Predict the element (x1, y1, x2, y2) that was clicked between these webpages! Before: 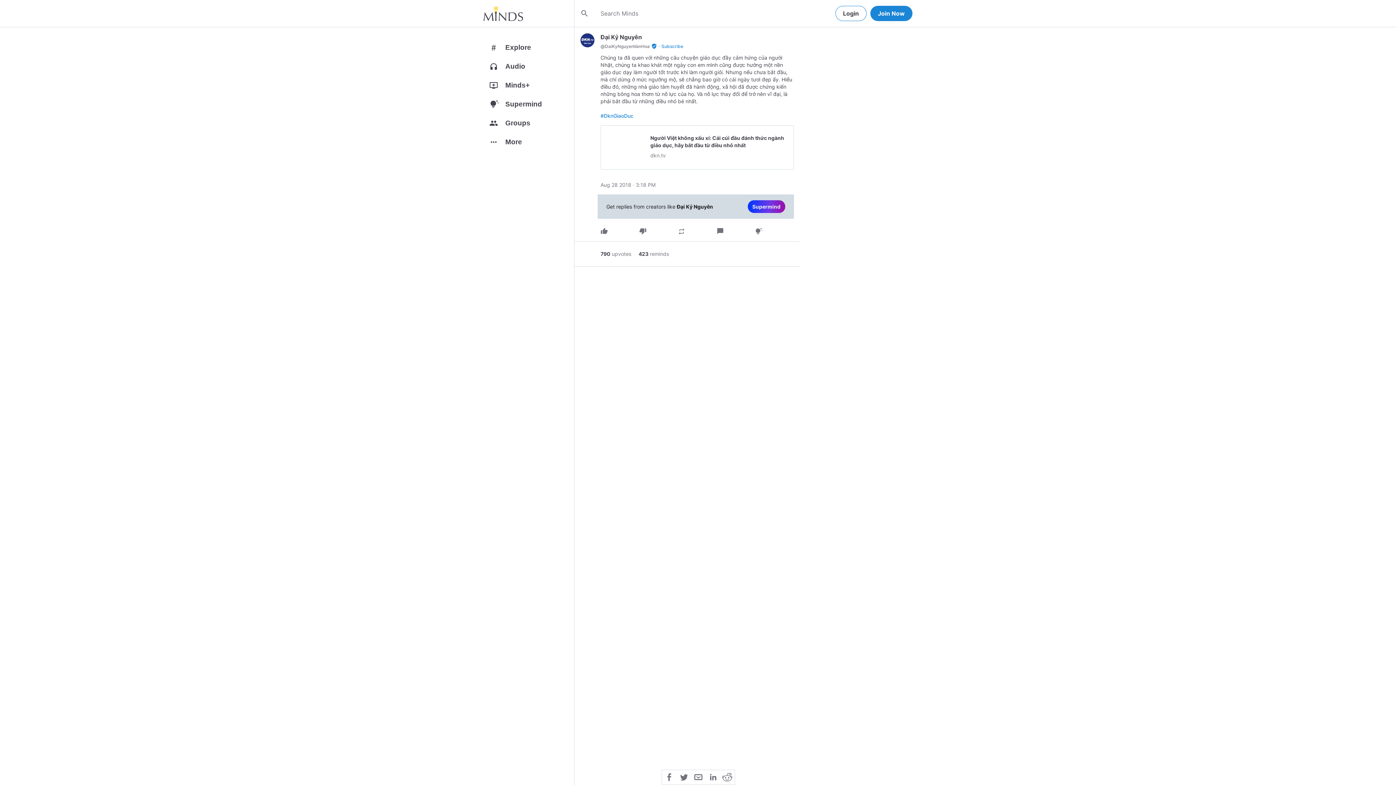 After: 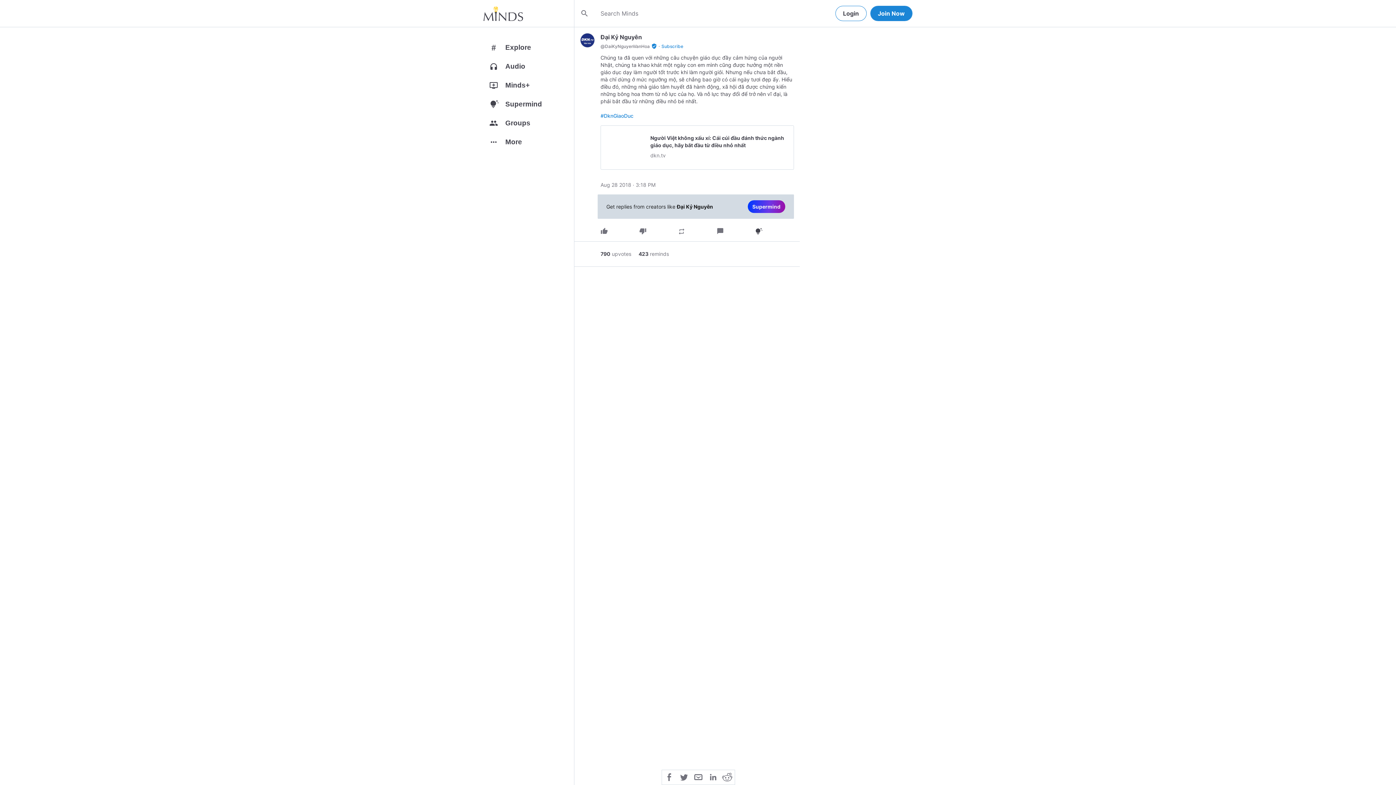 Action: label: tips_and_updates bbox: (755, 227, 764, 235)